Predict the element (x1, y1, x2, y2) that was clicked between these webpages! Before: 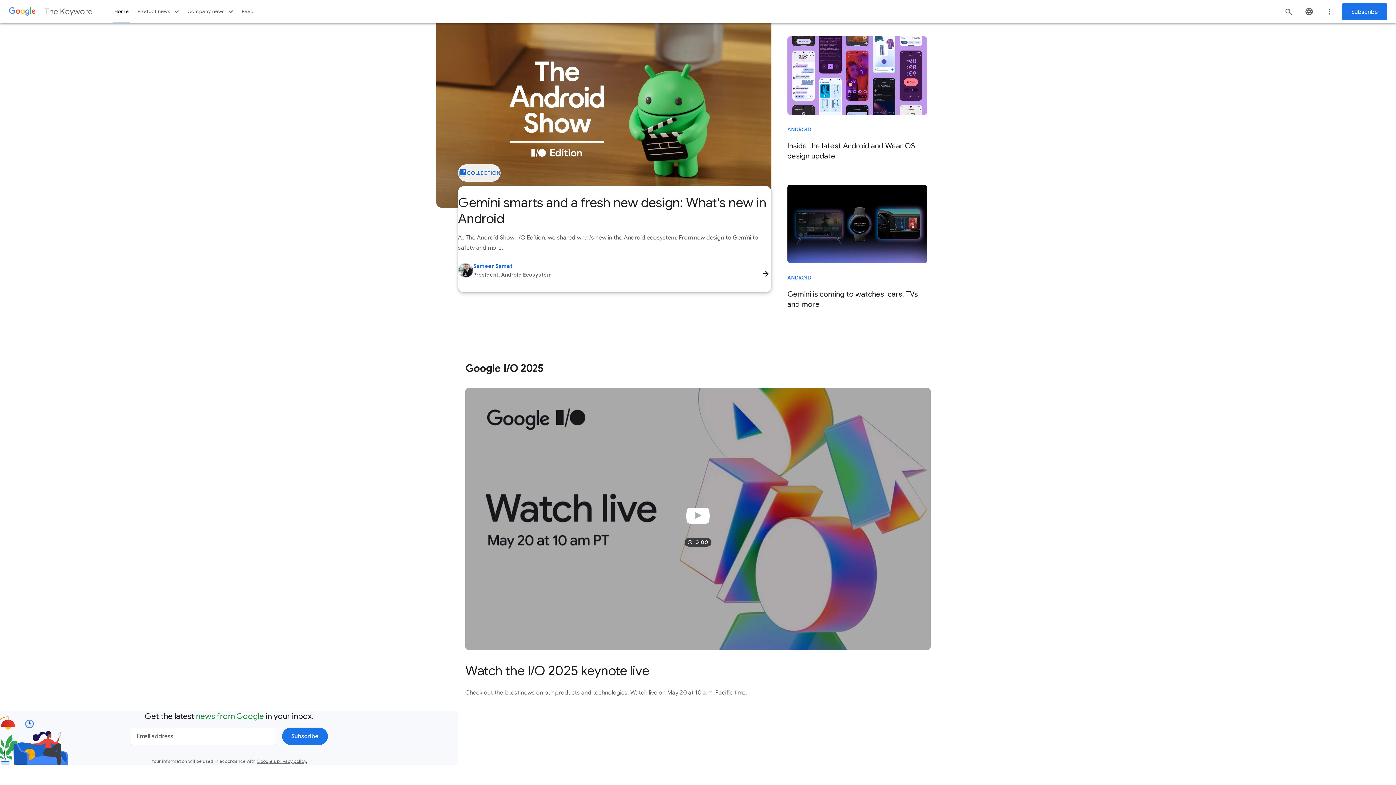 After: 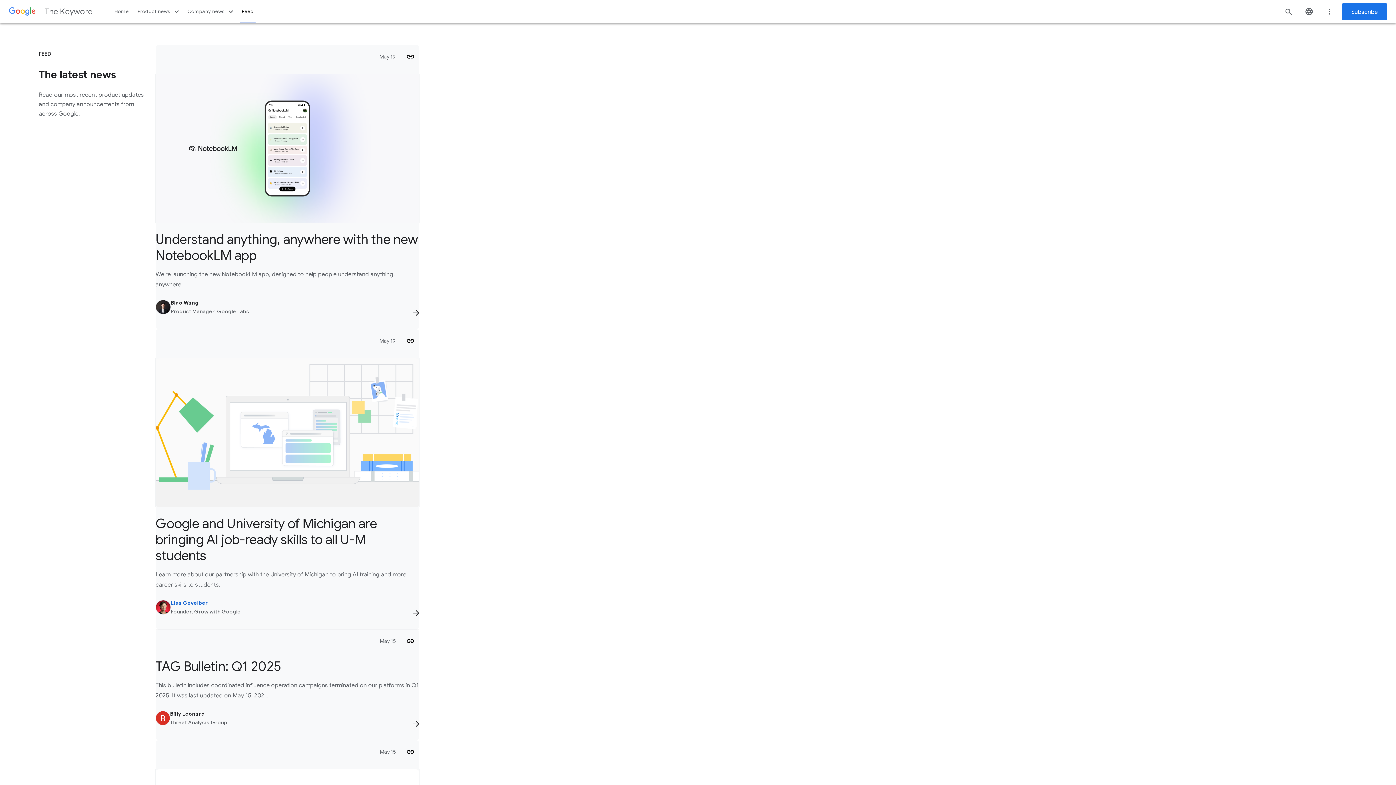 Action: label: Feed bbox: (237, 0, 258, 23)